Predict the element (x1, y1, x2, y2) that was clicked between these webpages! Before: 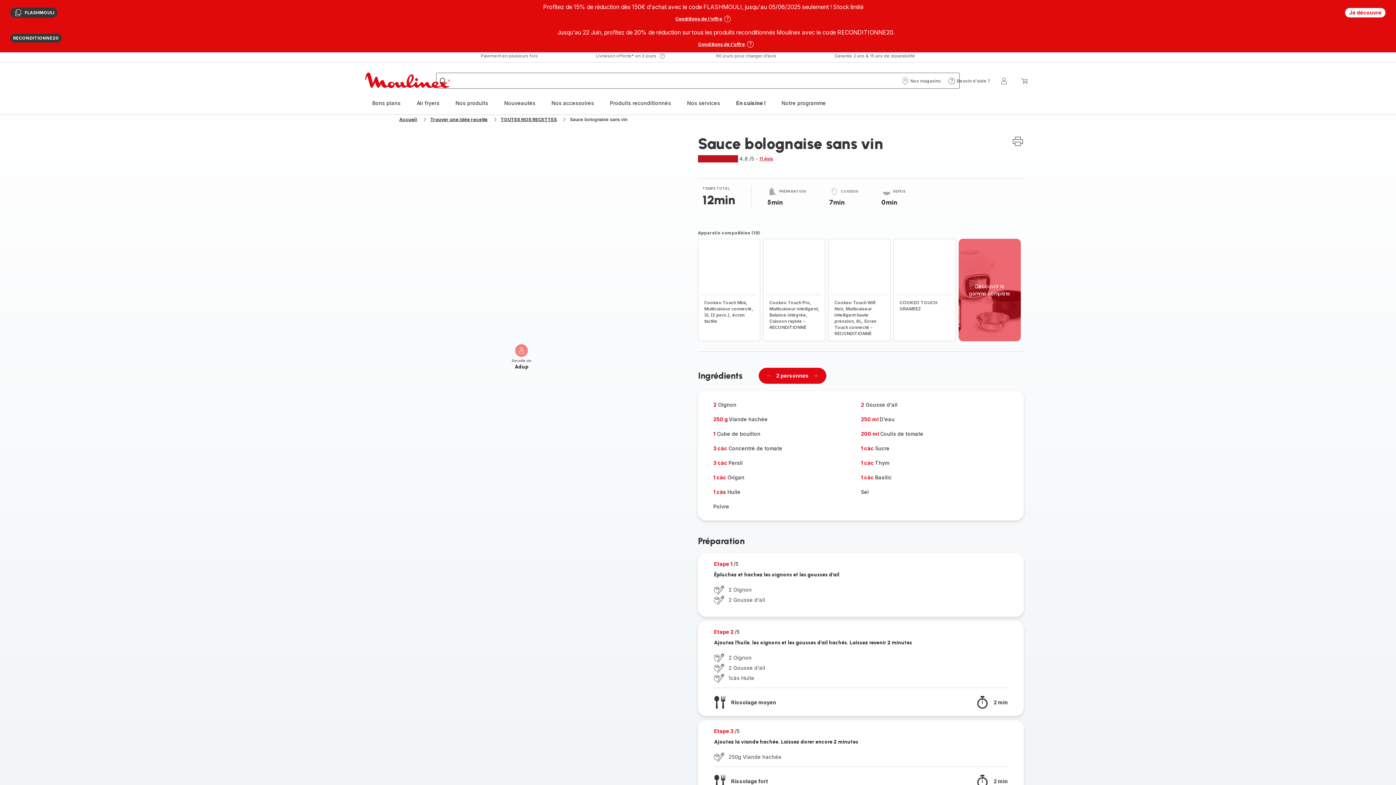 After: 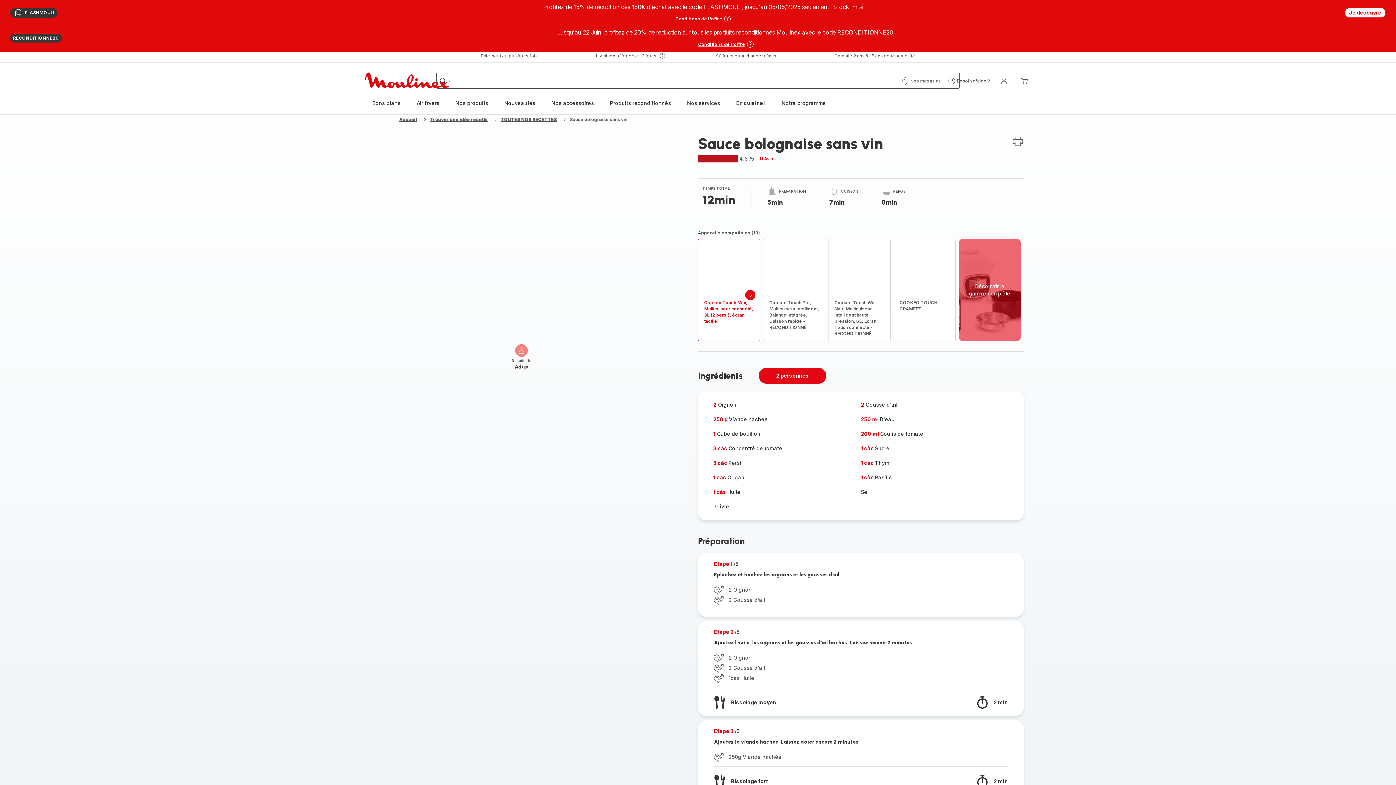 Action: bbox: (701, 295, 757, 328) label: Cookeo Touch Mini, Multicuiseur connecté, 3L (2 pers.), écran tactile